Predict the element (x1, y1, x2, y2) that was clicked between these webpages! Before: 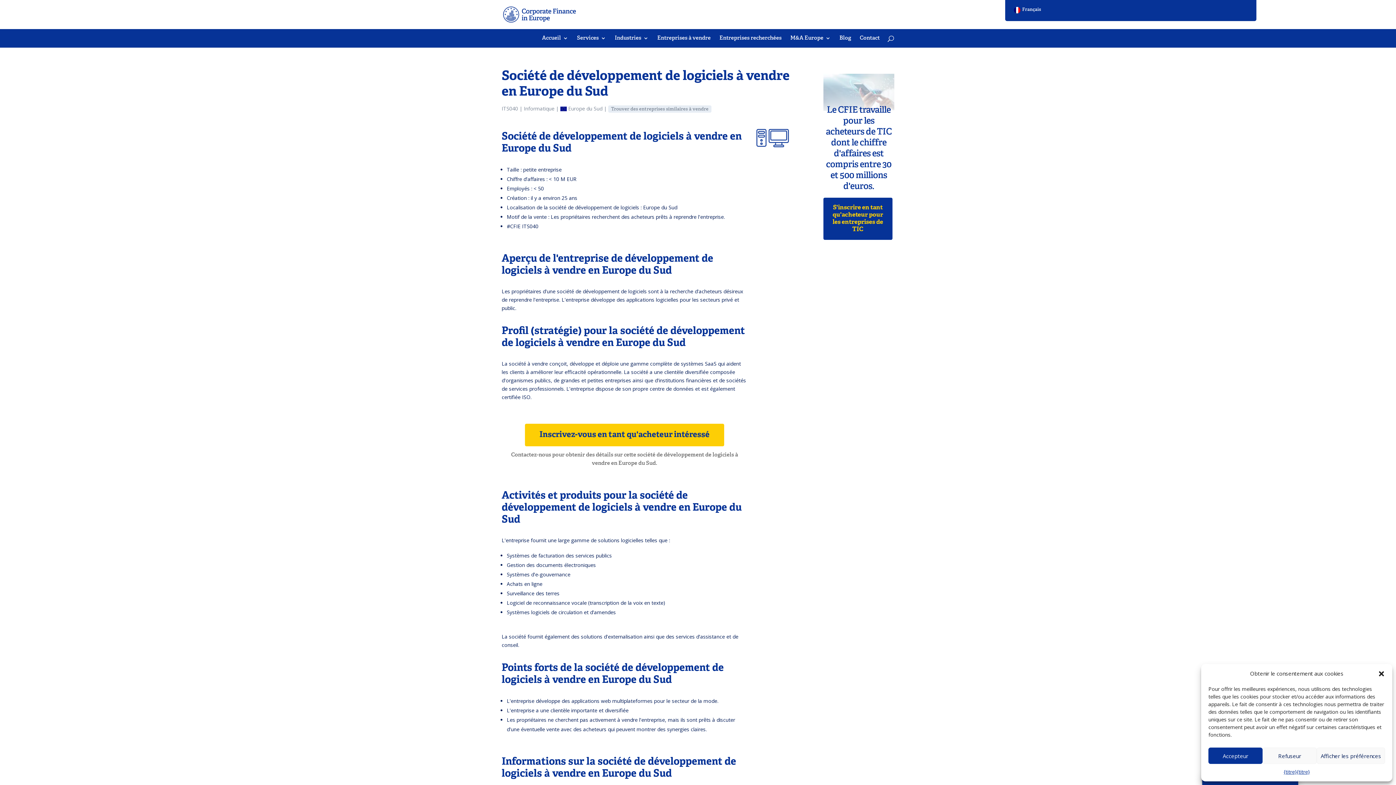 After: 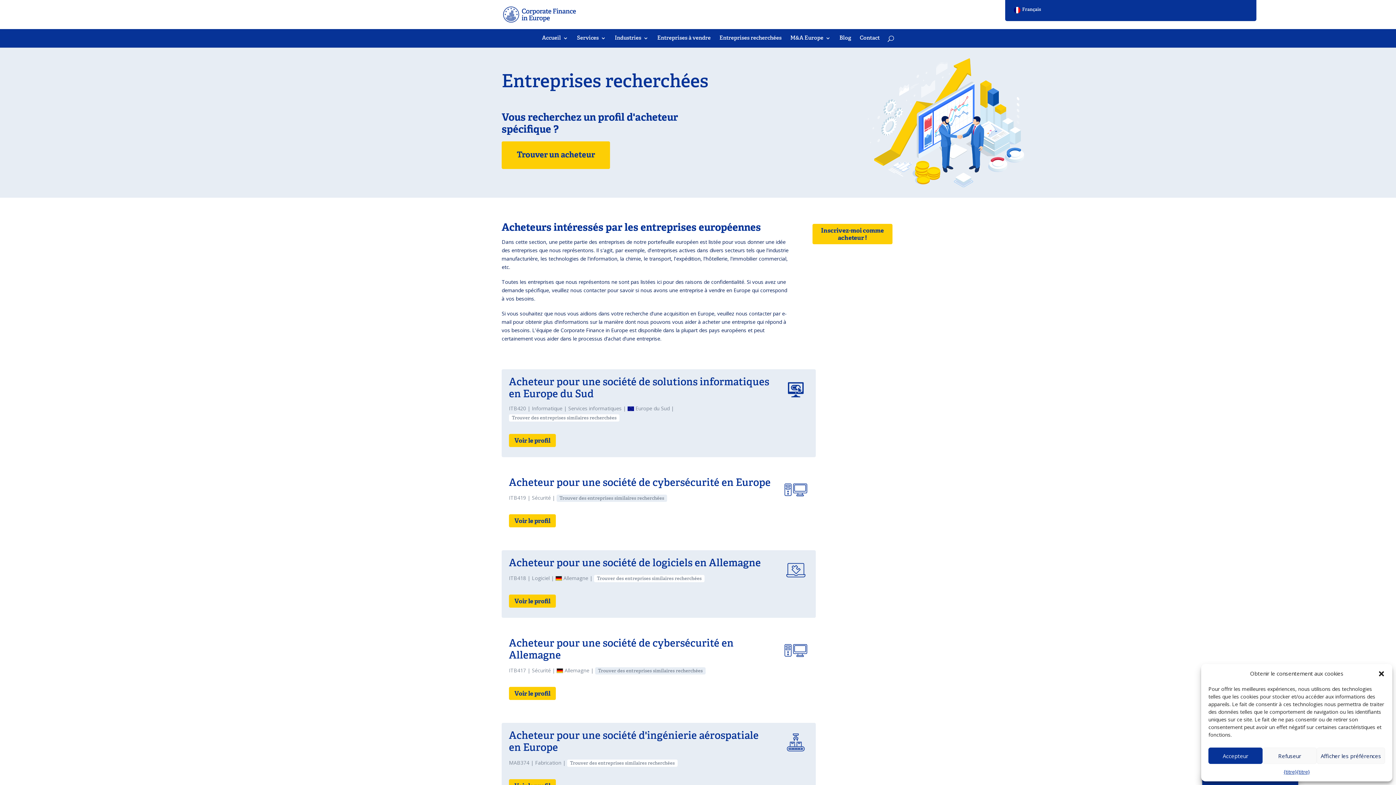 Action: bbox: (719, 35, 781, 47) label: Entreprises recherchées